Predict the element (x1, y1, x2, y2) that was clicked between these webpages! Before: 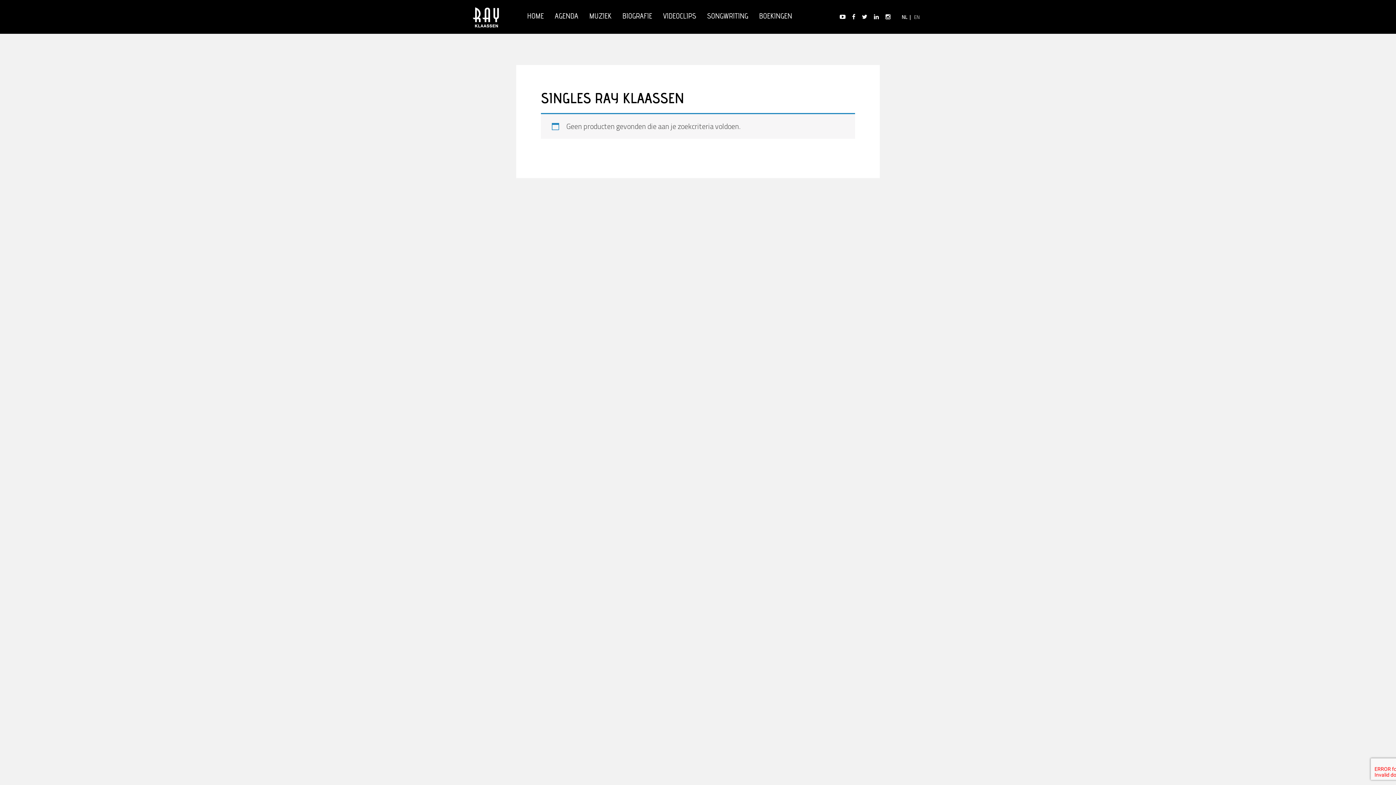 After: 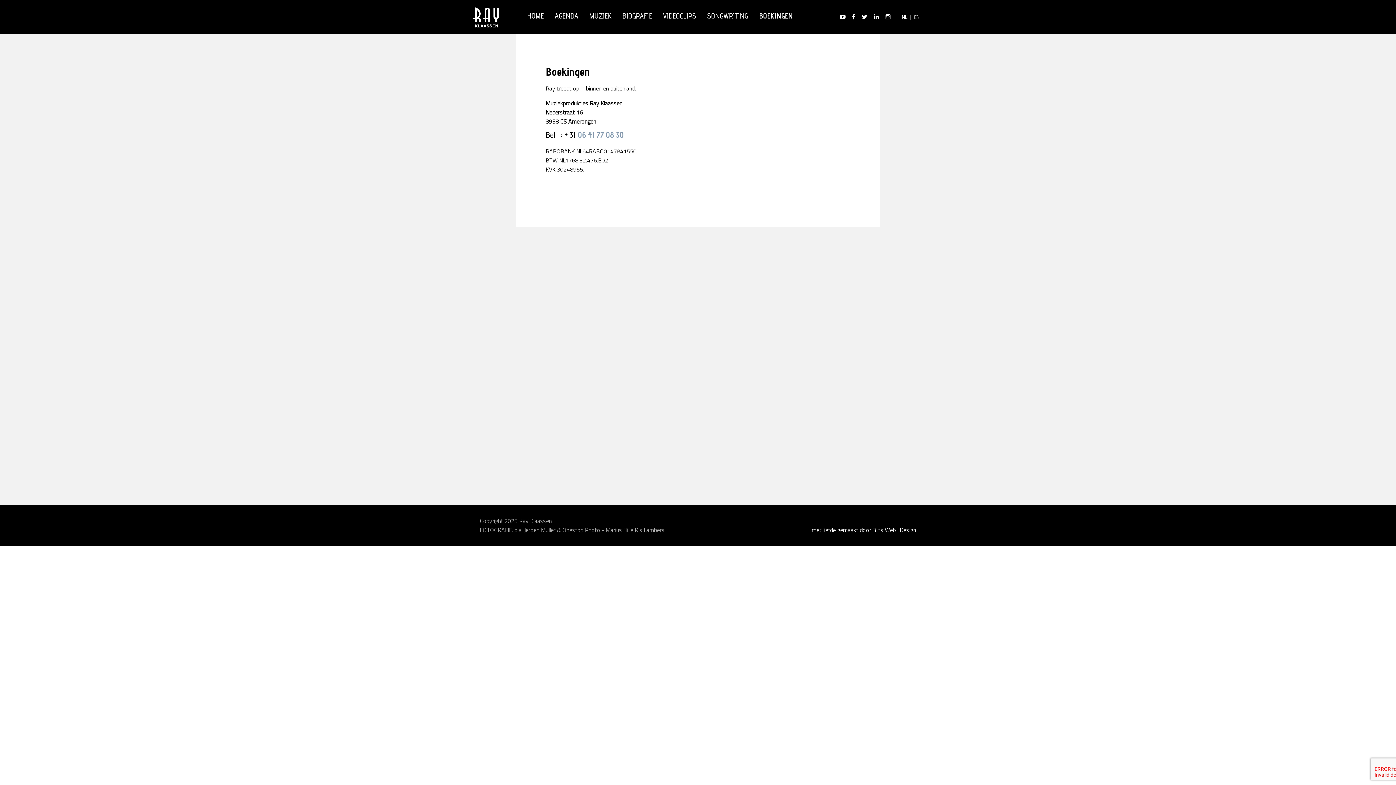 Action: bbox: (757, 9, 794, 24) label: BOEKINGEN